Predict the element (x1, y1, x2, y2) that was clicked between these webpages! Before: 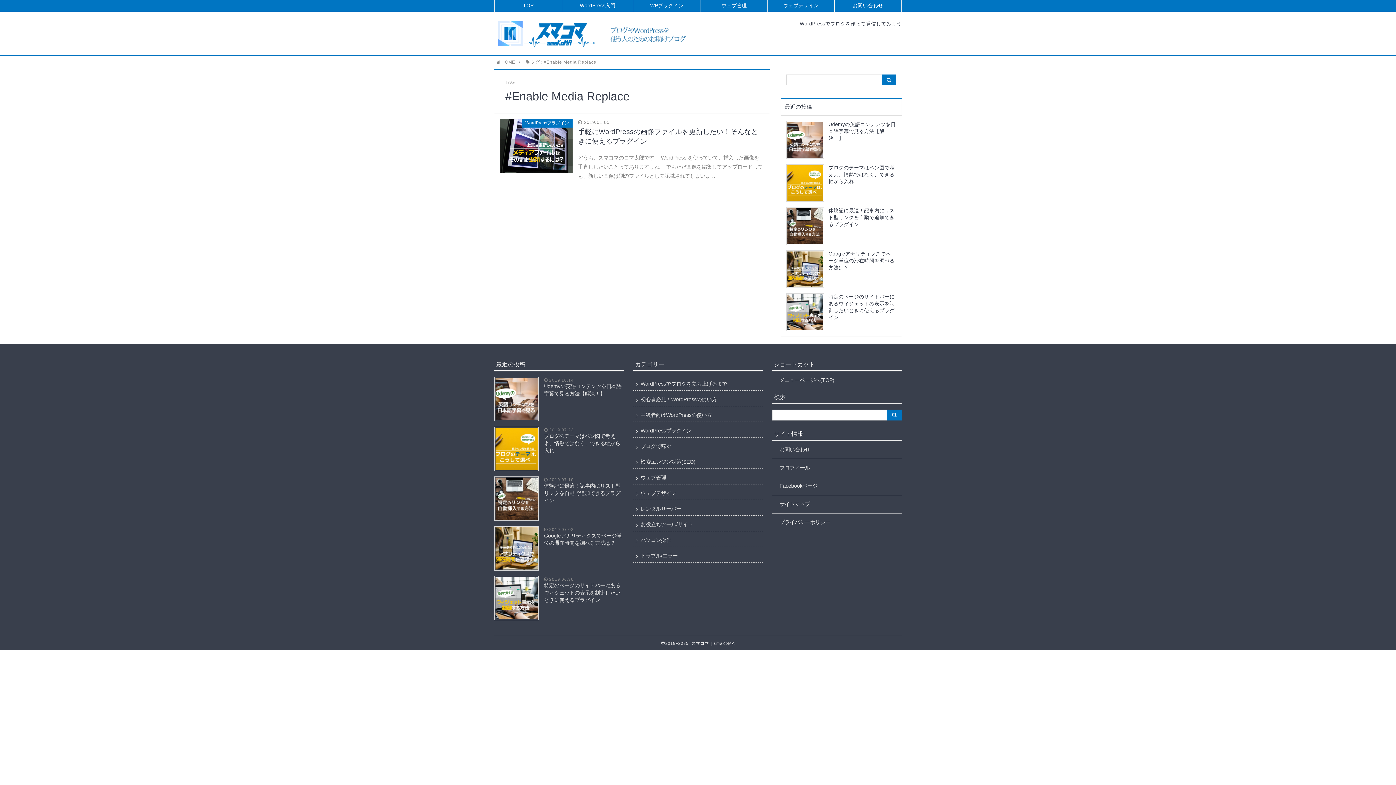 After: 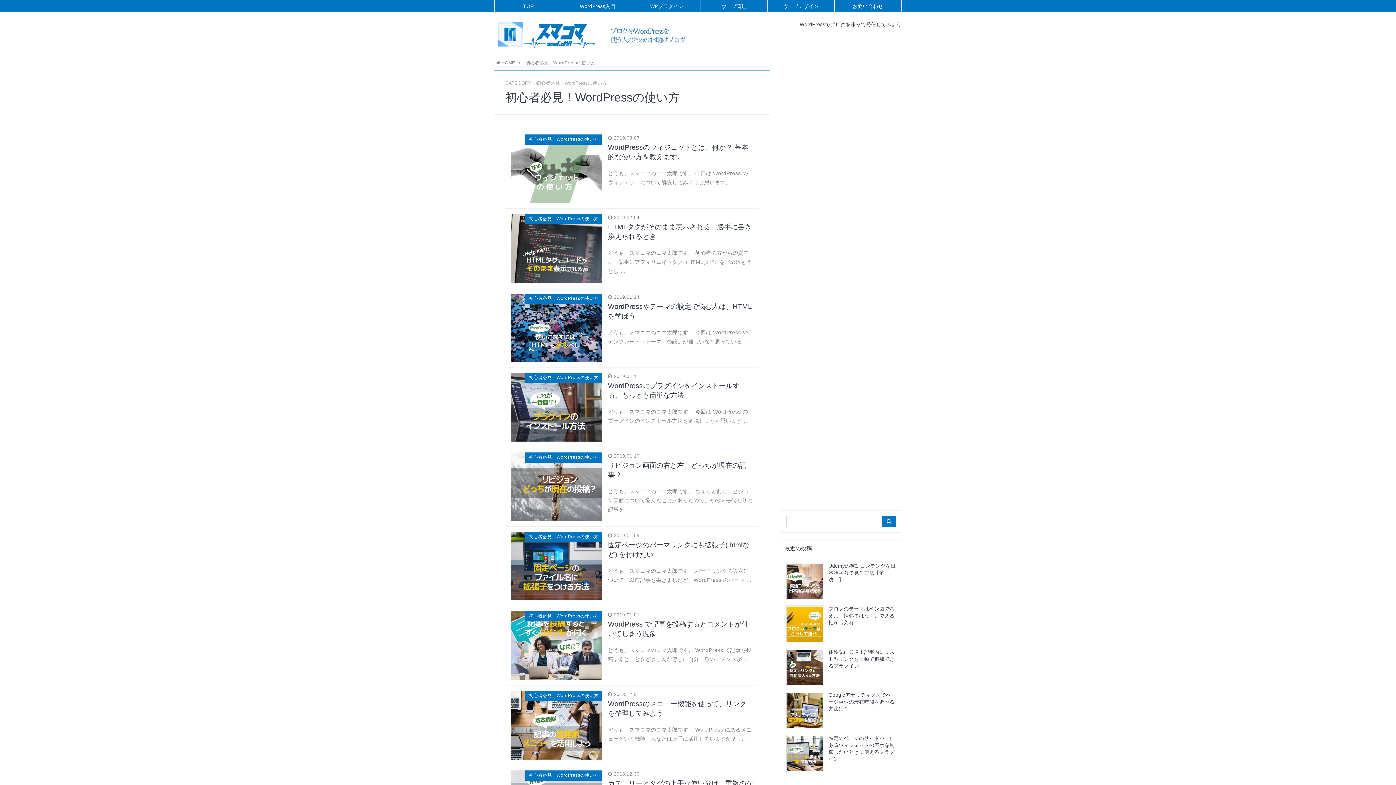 Action: label: 初心者必見！WordPressの使い方 bbox: (633, 392, 762, 406)